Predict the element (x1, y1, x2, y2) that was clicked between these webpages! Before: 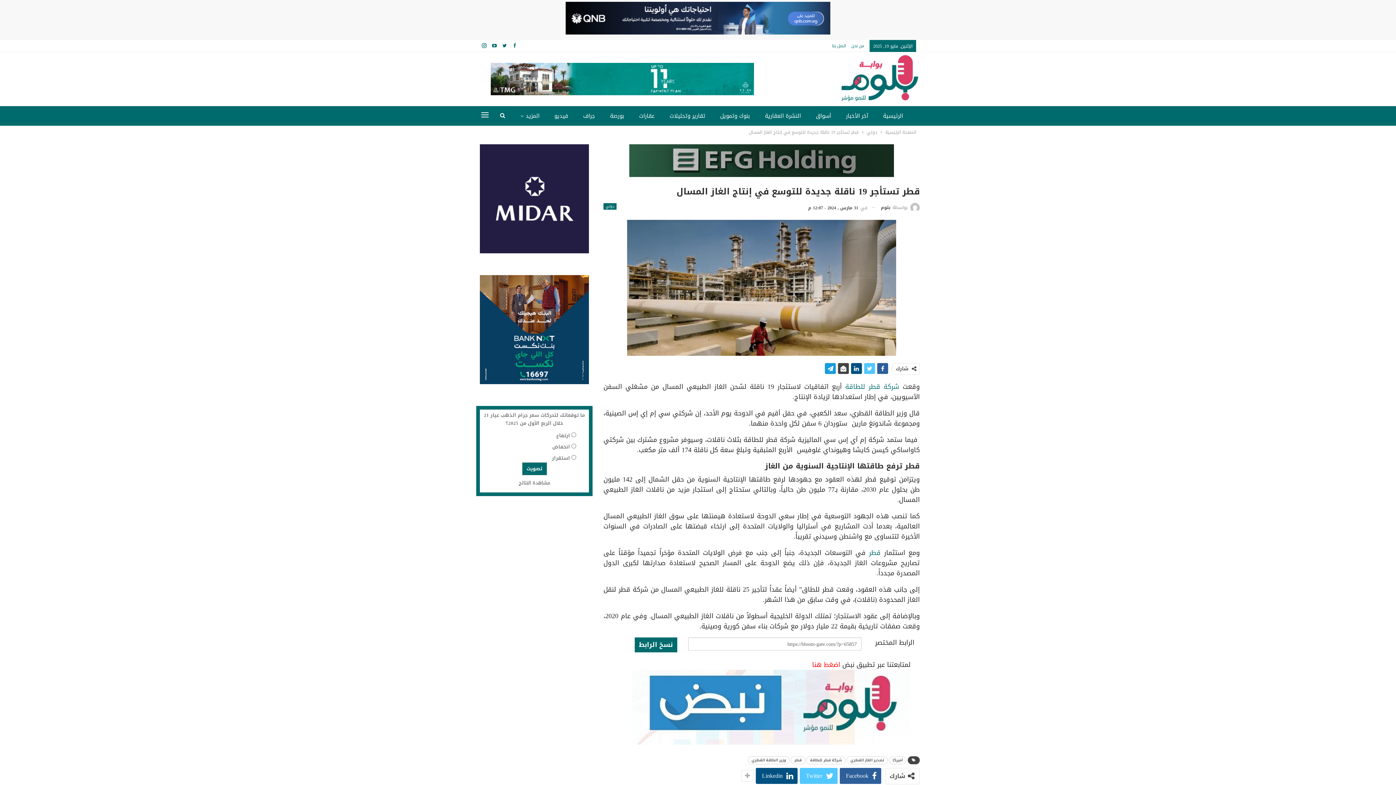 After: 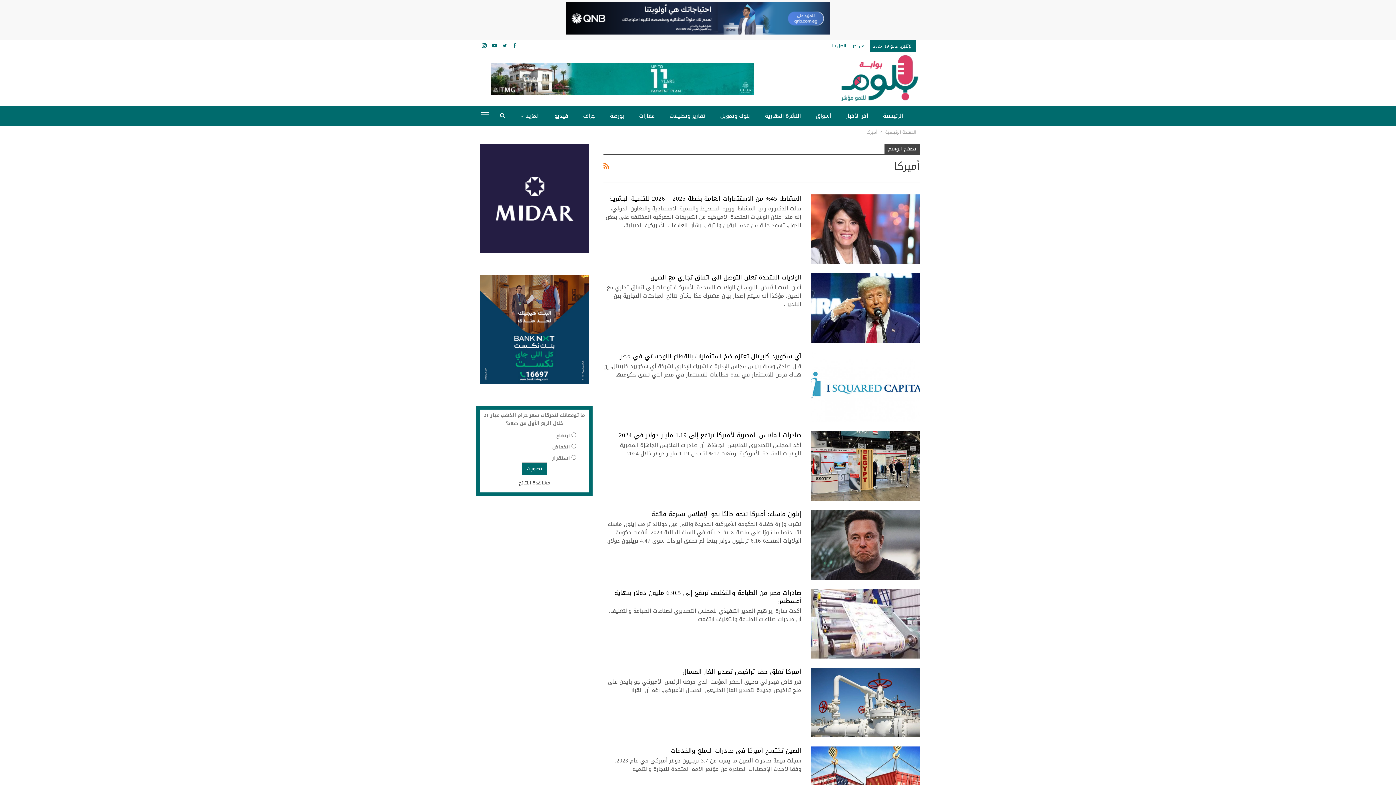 Action: label: أميركا bbox: (889, 756, 906, 764)